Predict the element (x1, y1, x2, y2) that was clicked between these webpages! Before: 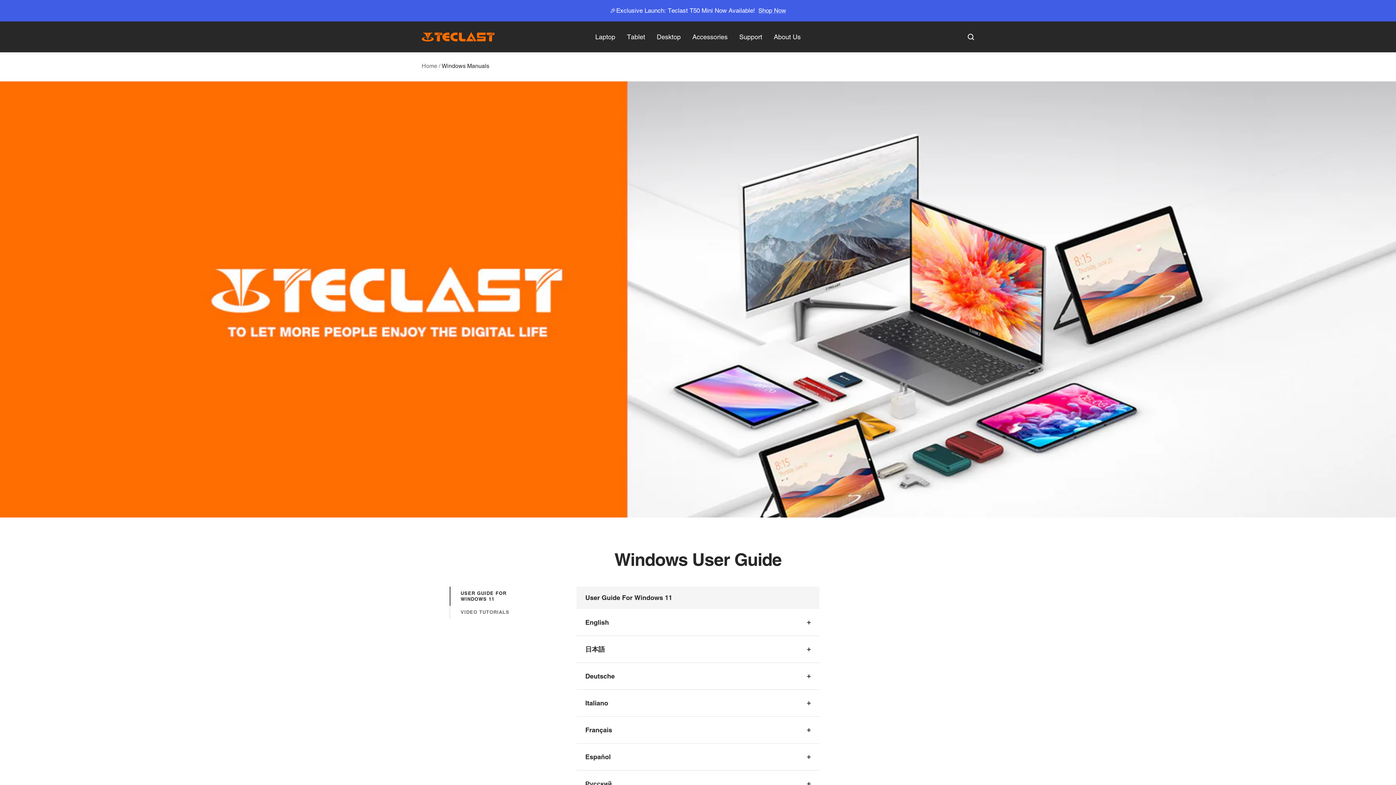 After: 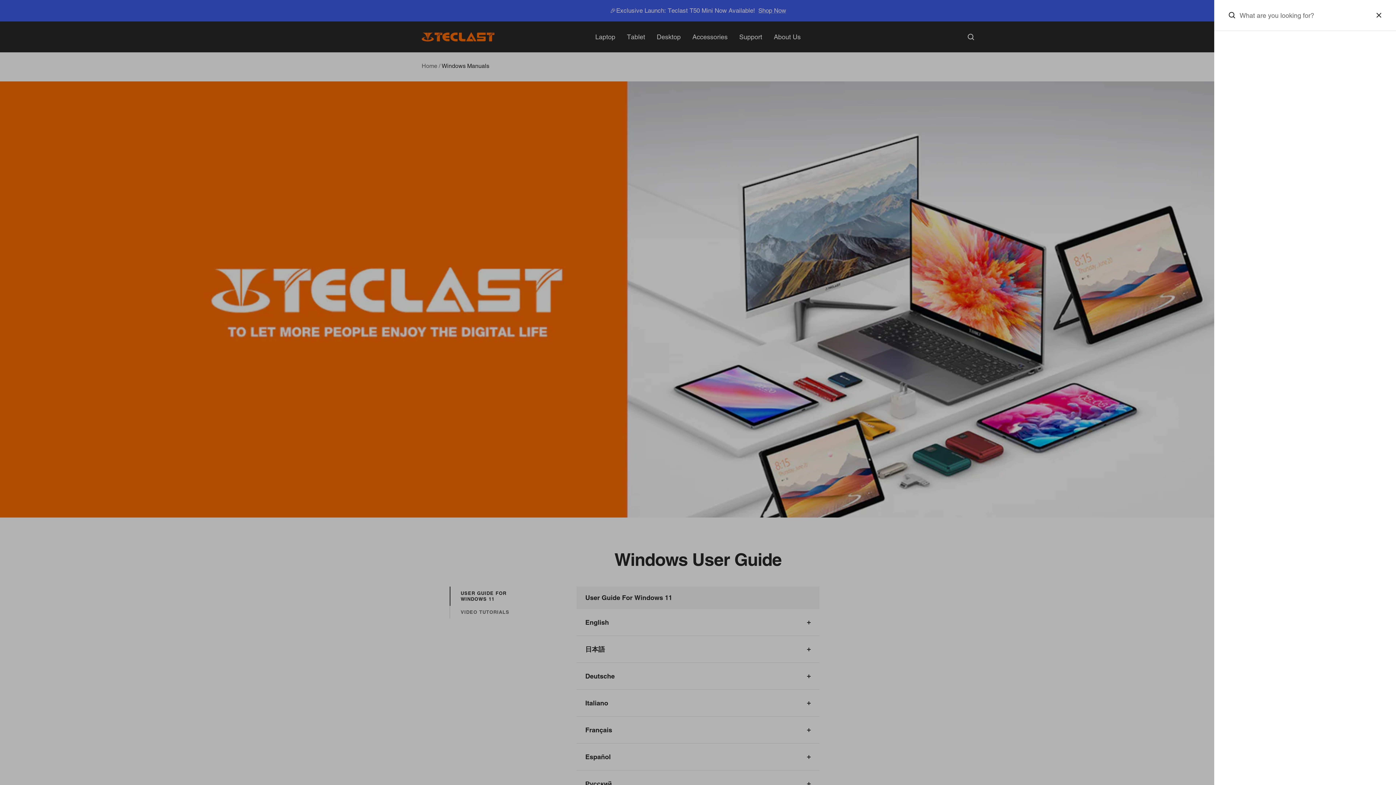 Action: label: Search bbox: (968, 33, 974, 40)